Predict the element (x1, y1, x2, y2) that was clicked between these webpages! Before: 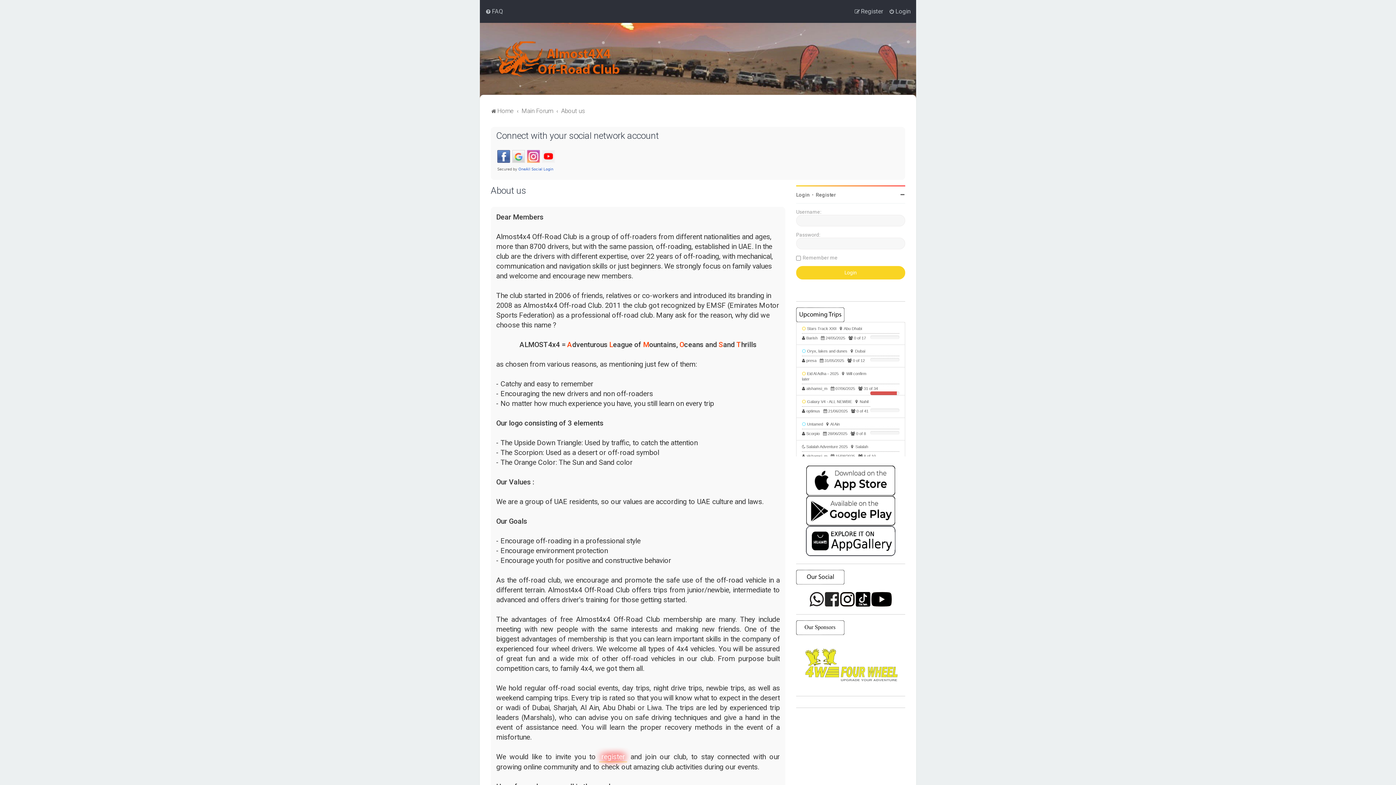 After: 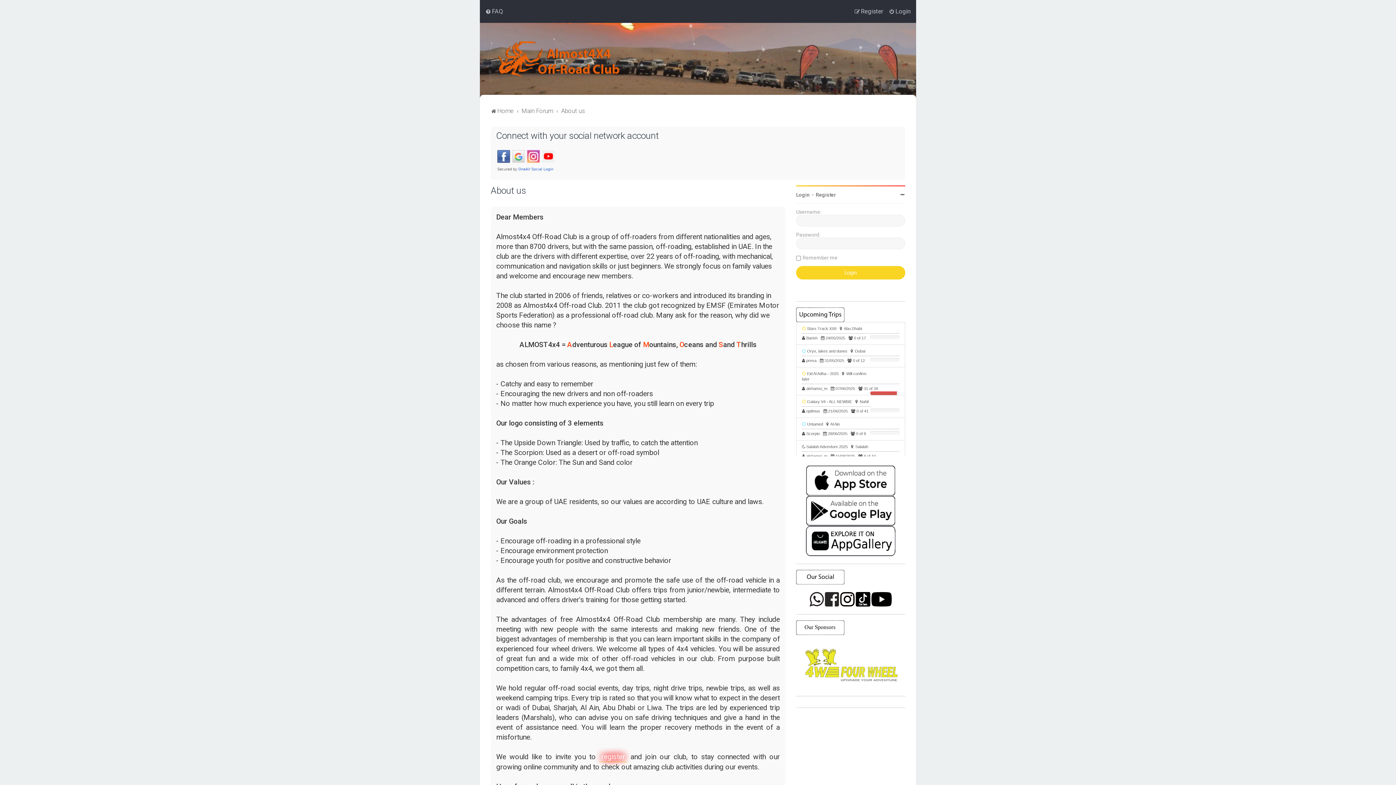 Action: label: About us bbox: (561, 105, 584, 116)